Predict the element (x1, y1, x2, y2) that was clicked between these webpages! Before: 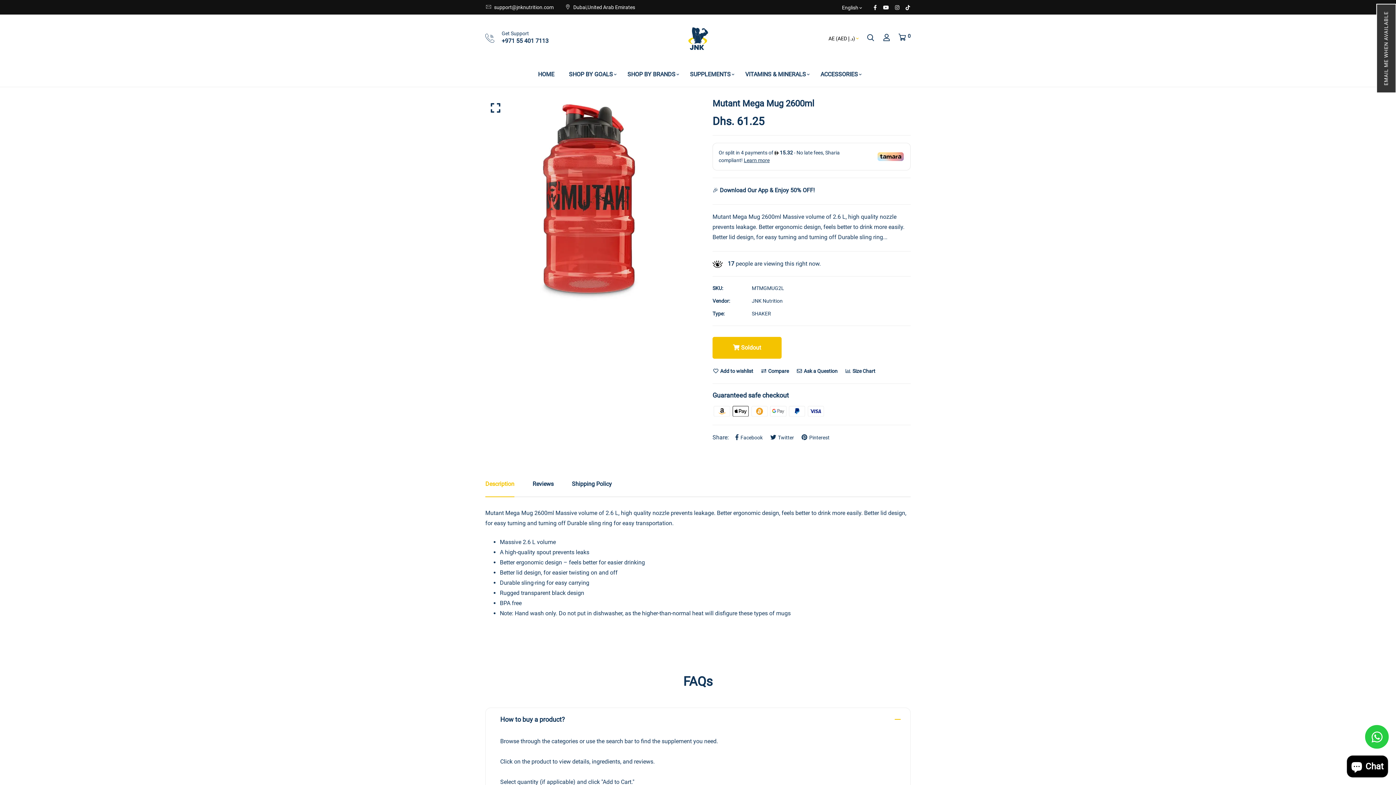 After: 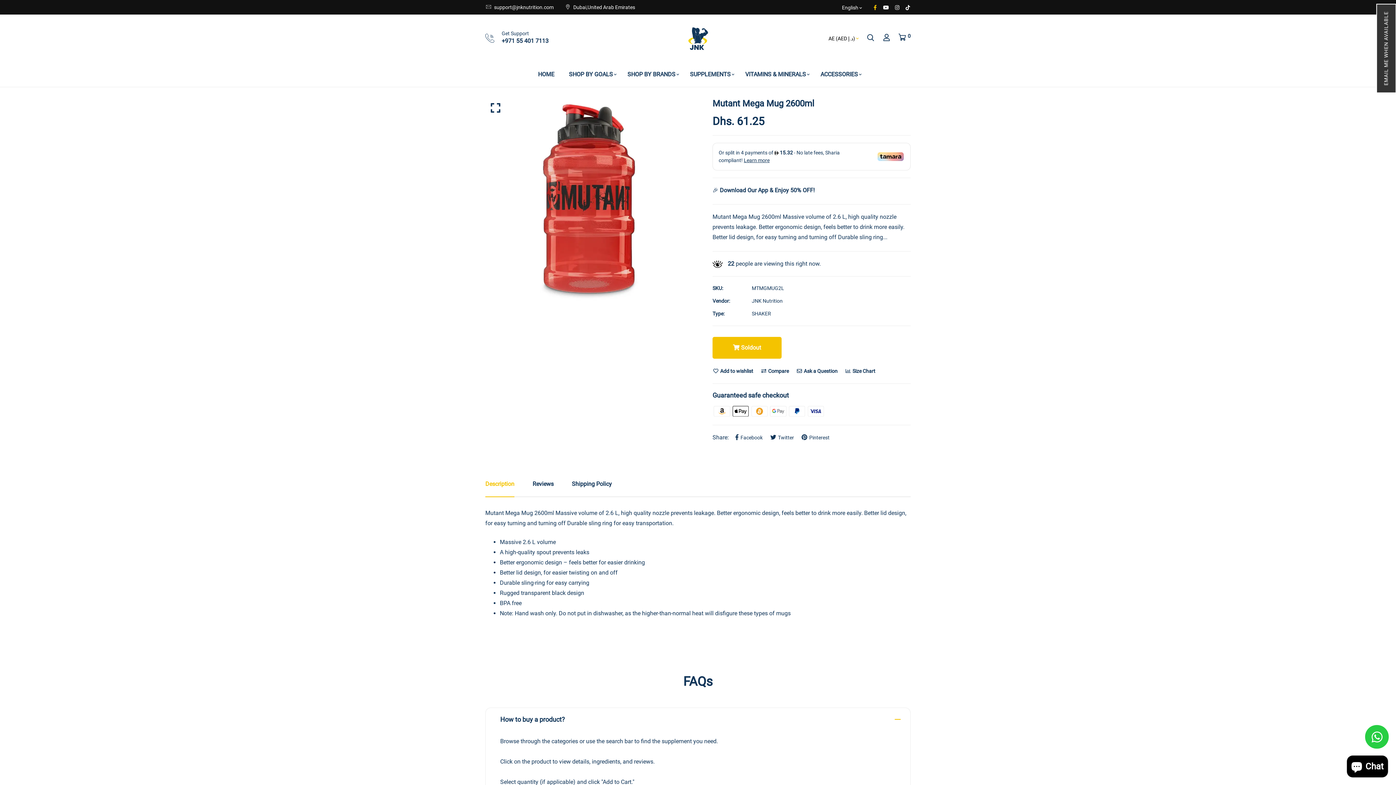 Action: bbox: (873, 4, 877, 10)